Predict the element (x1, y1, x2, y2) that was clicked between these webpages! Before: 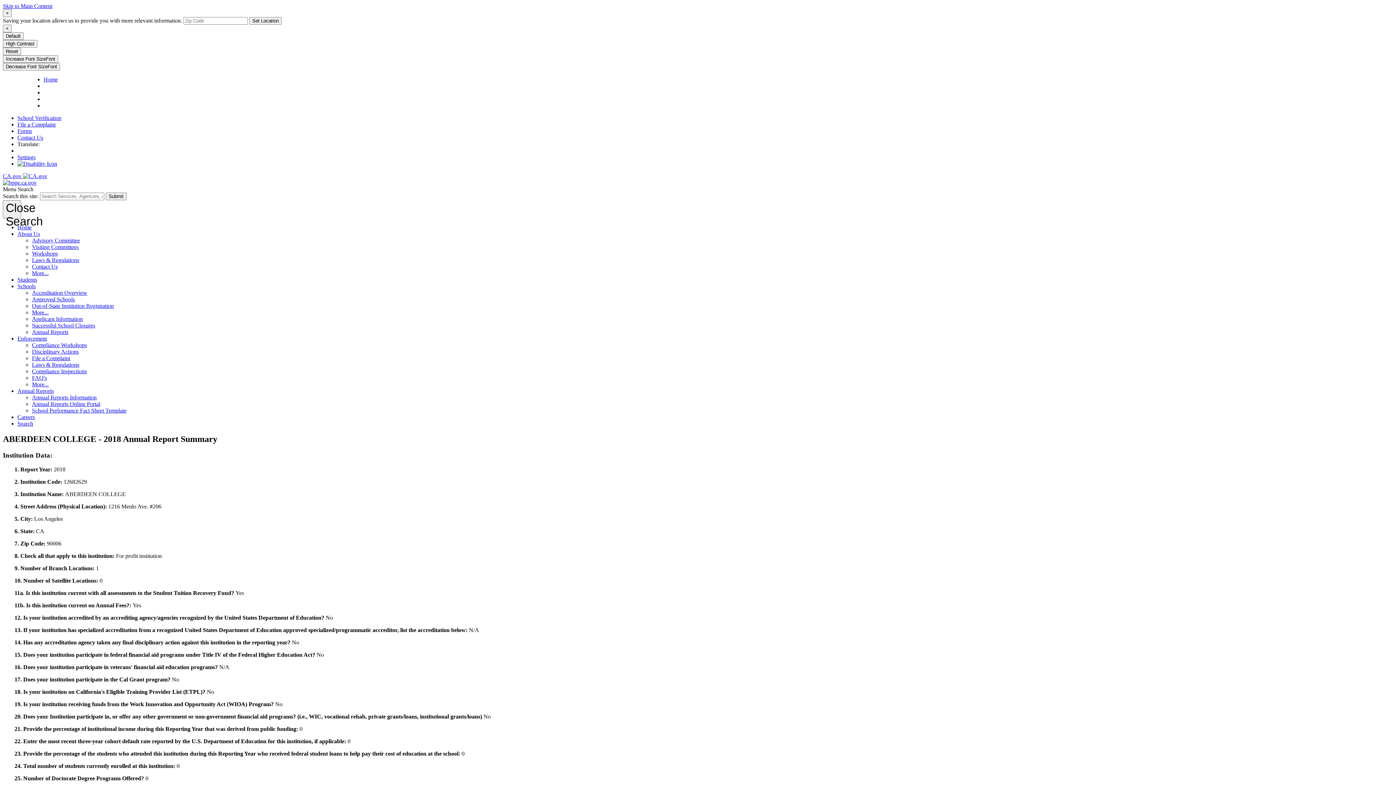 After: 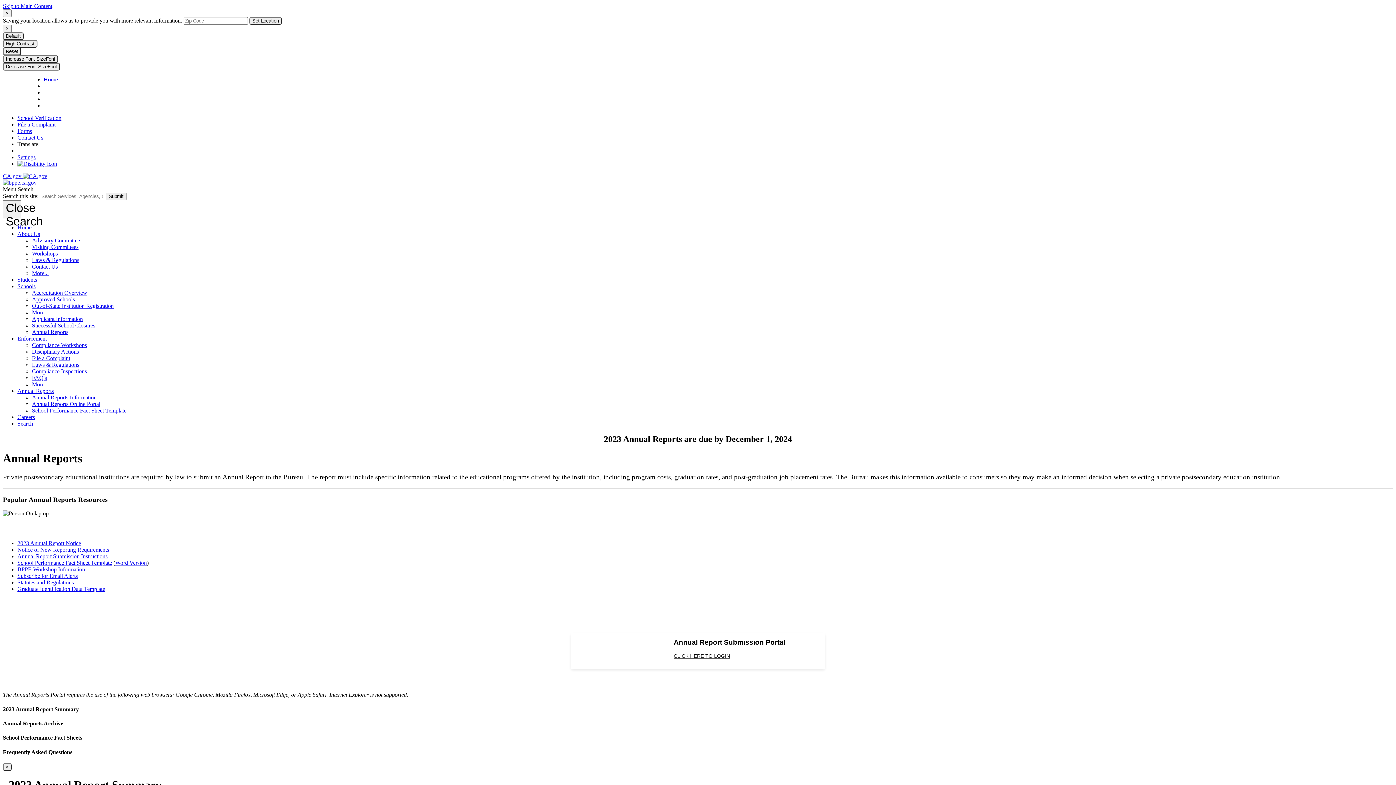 Action: bbox: (17, 388, 53, 394) label: Annual Reports